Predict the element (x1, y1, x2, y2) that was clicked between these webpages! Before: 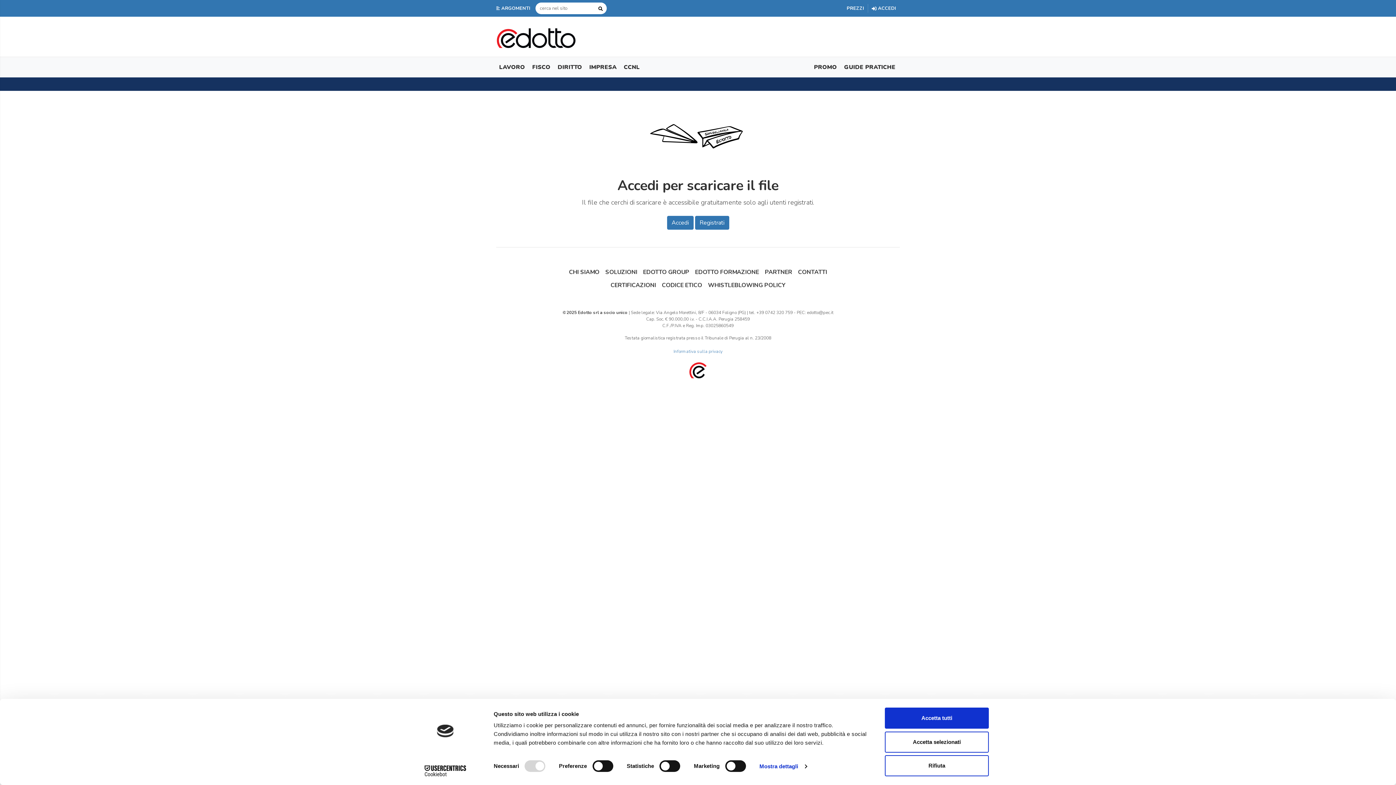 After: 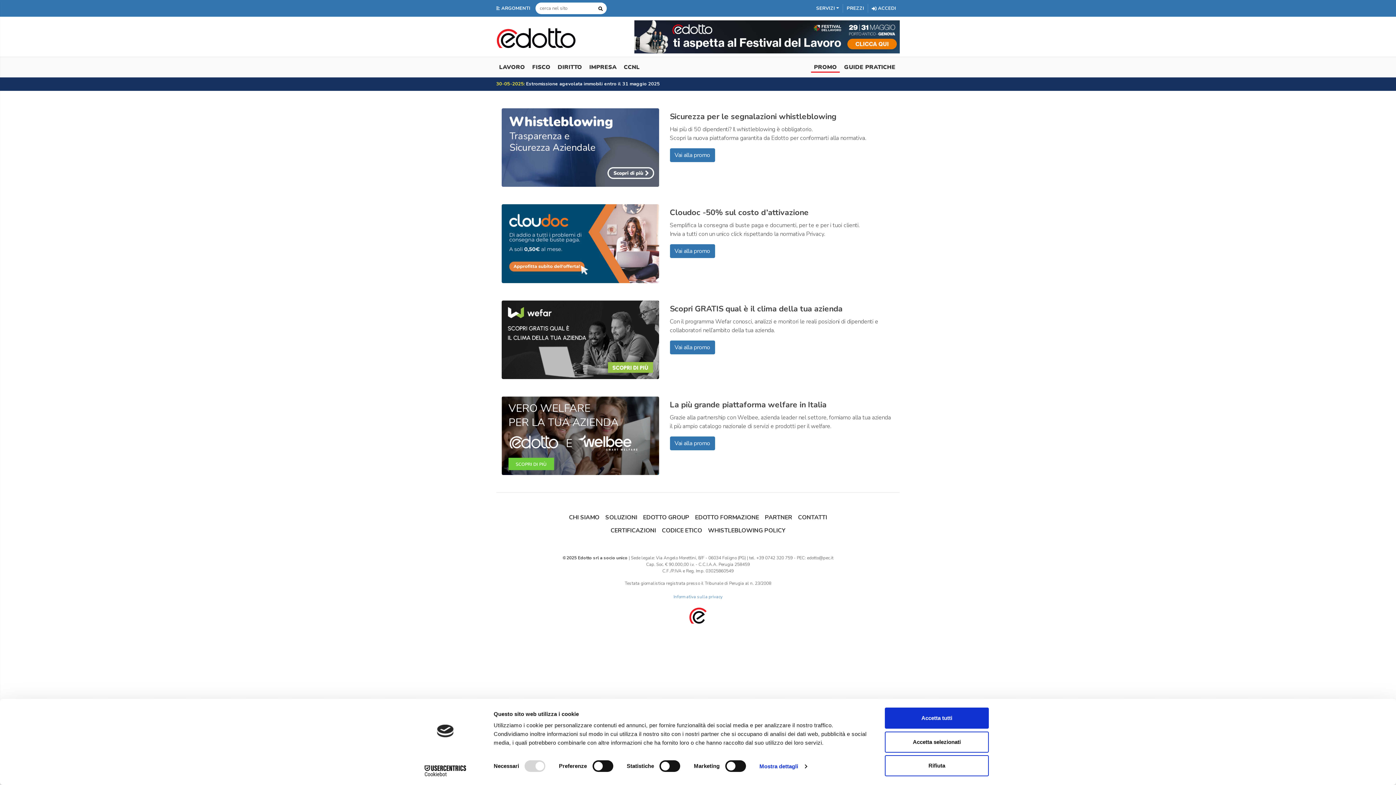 Action: label: PROMO bbox: (811, 60, 840, 74)